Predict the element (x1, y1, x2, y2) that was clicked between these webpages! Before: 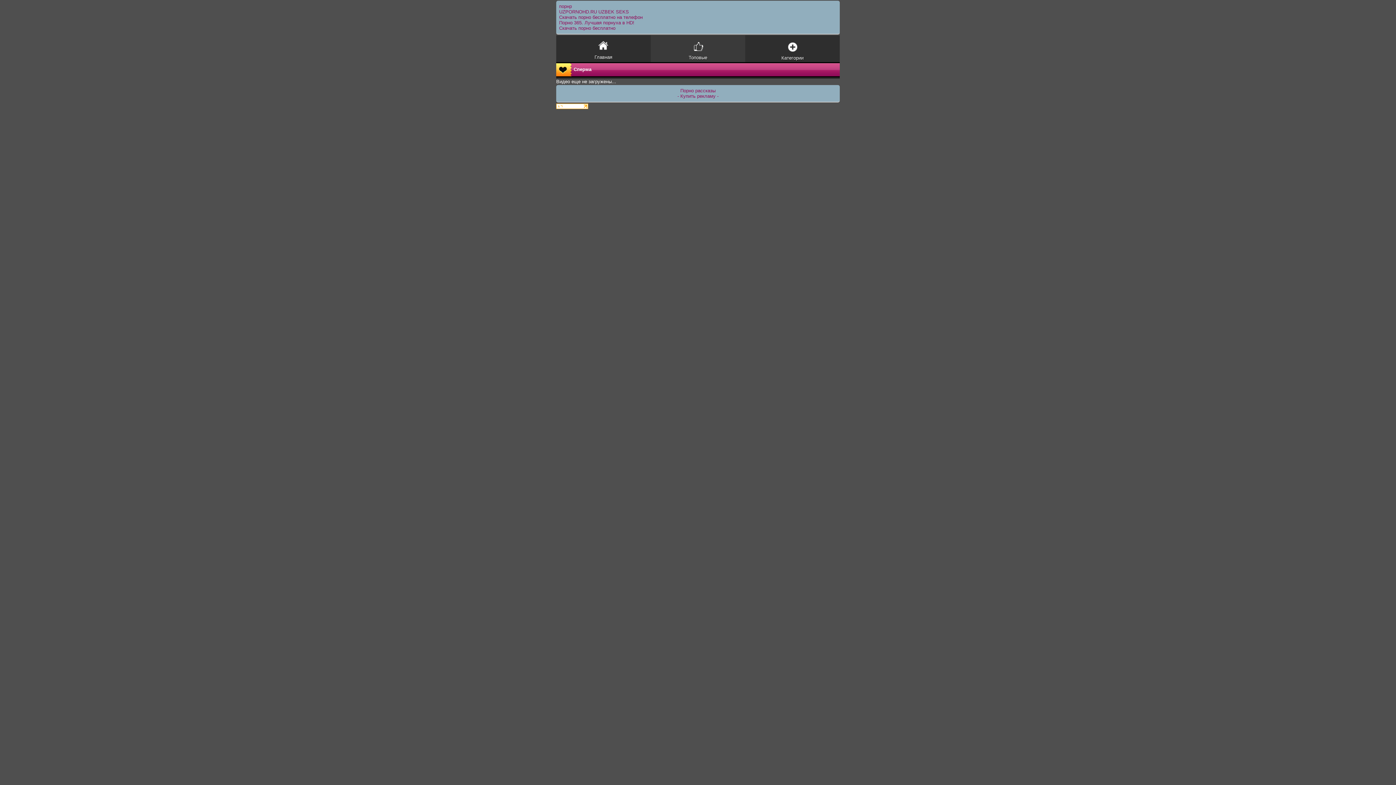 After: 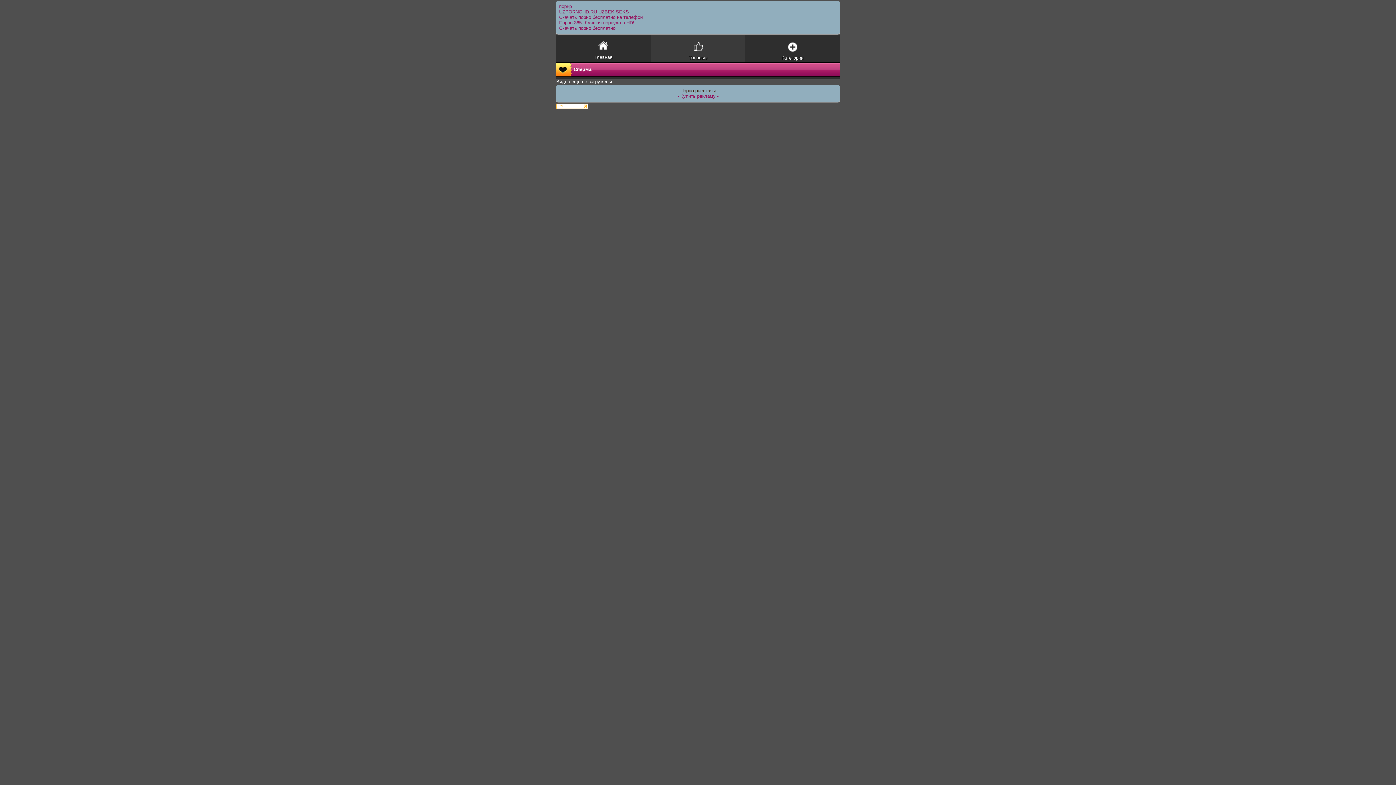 Action: label: Порно рассказы bbox: (680, 88, 715, 93)